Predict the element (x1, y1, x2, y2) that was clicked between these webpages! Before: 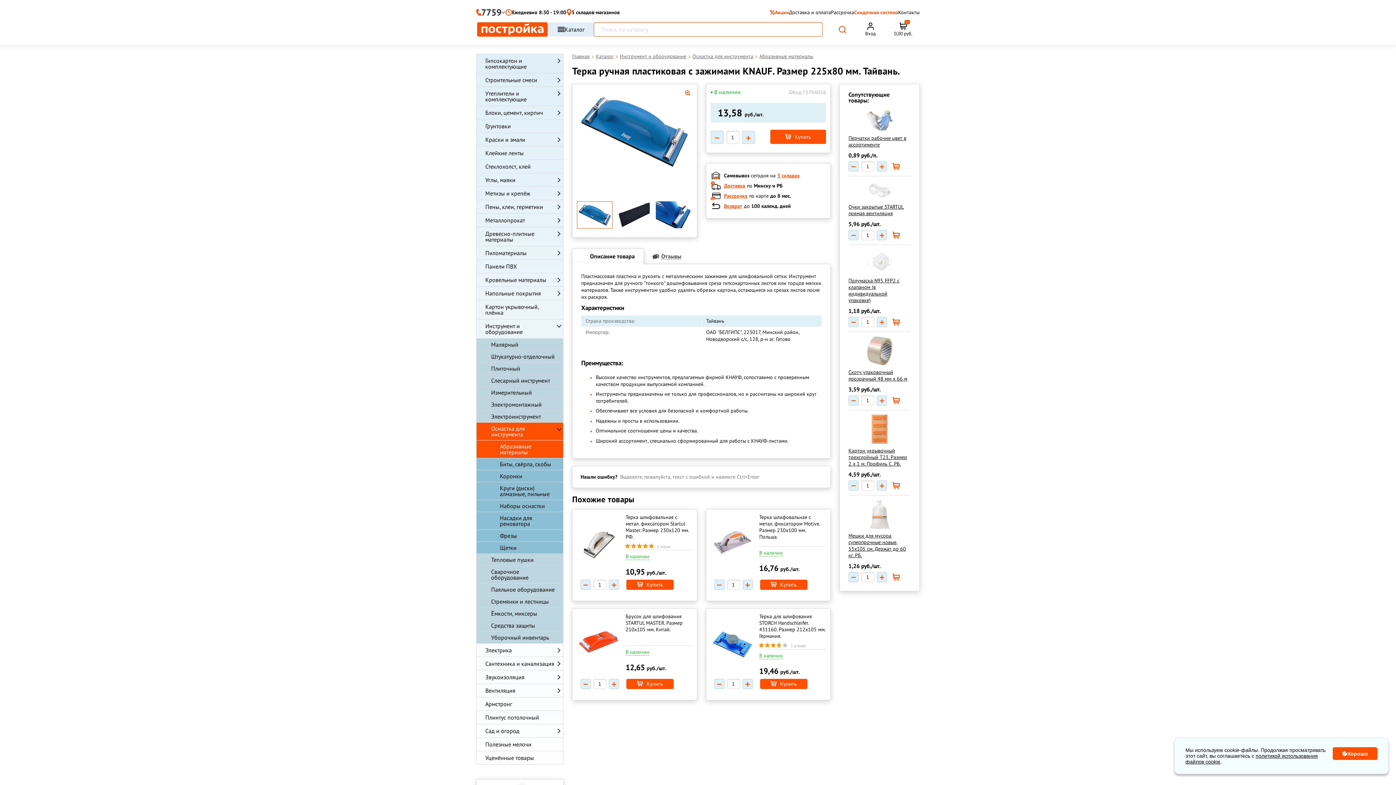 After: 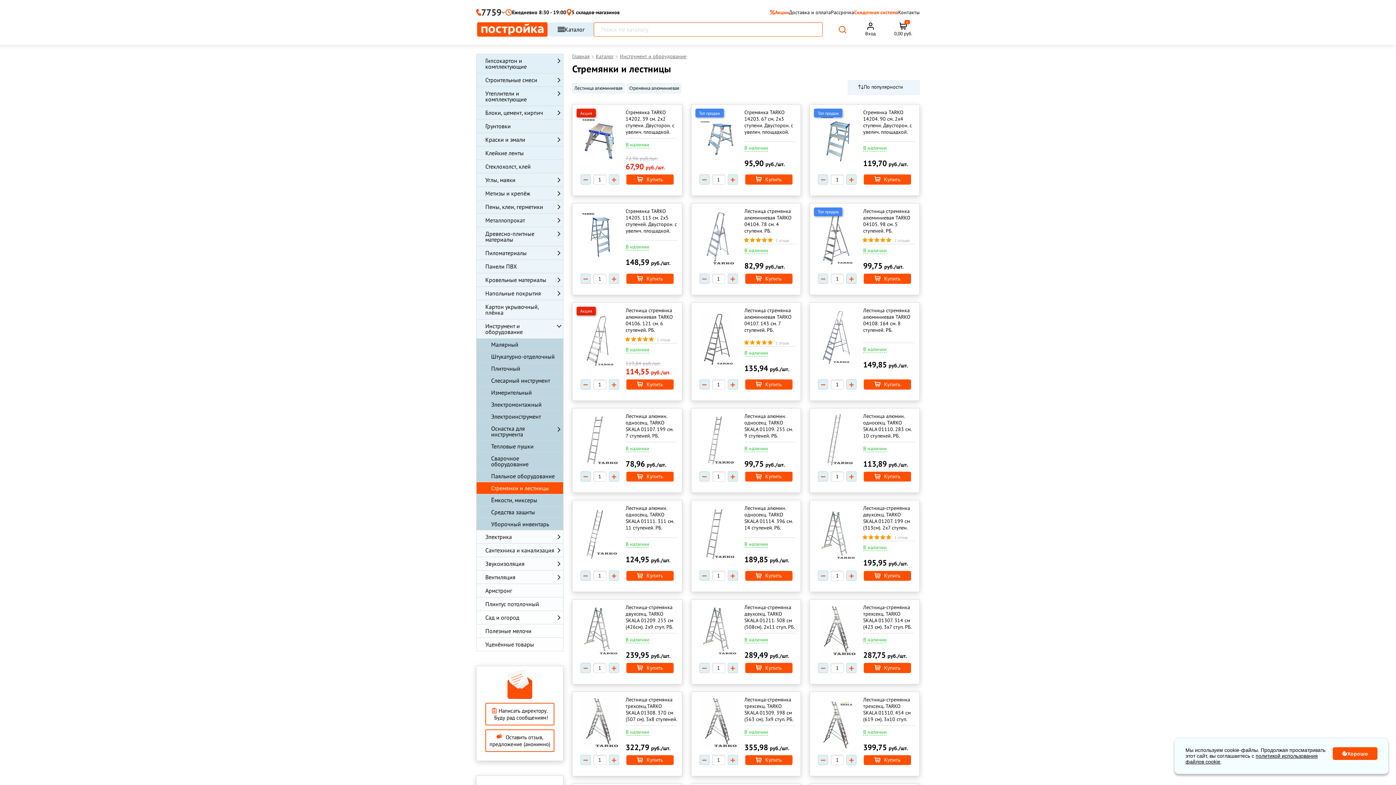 Action: bbox: (476, 596, 563, 607) label: Стремянки и лестницы